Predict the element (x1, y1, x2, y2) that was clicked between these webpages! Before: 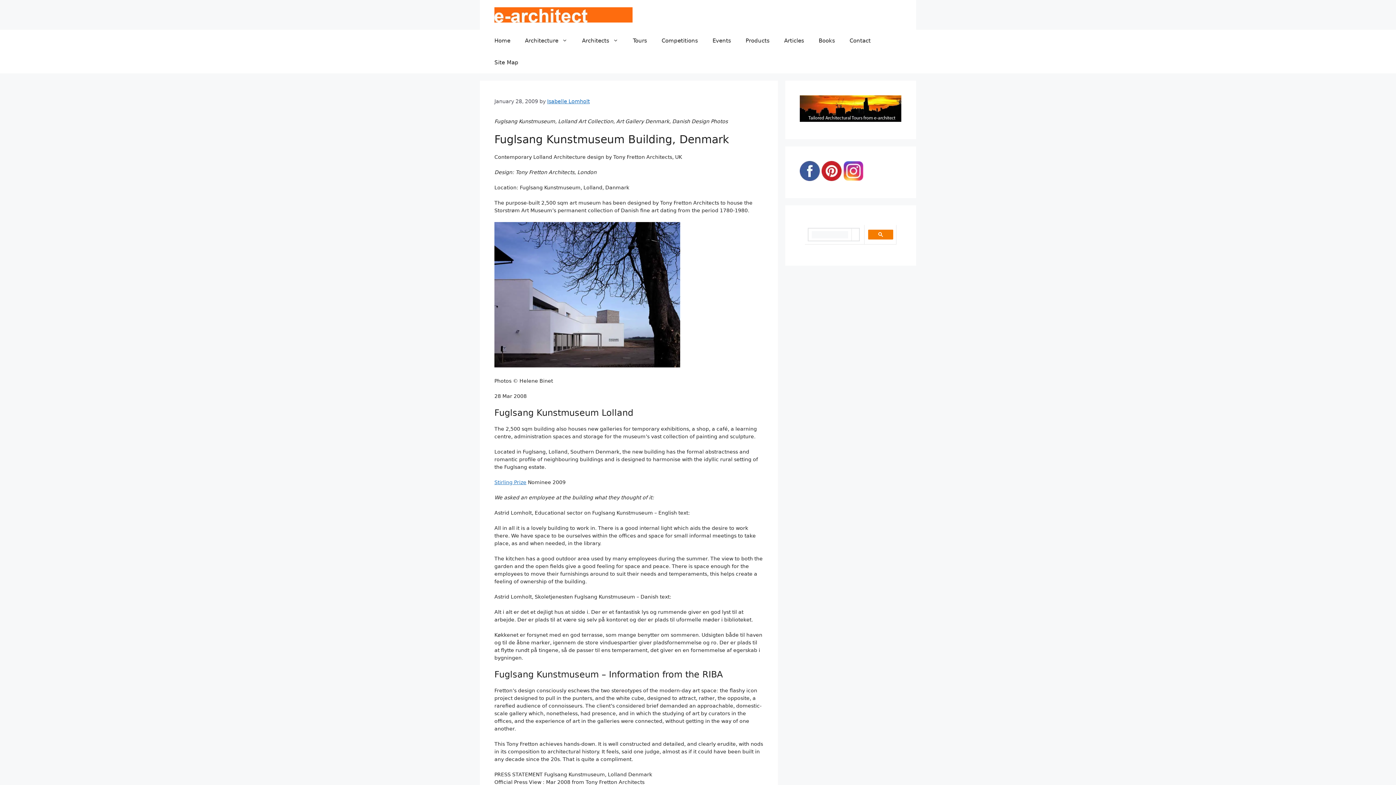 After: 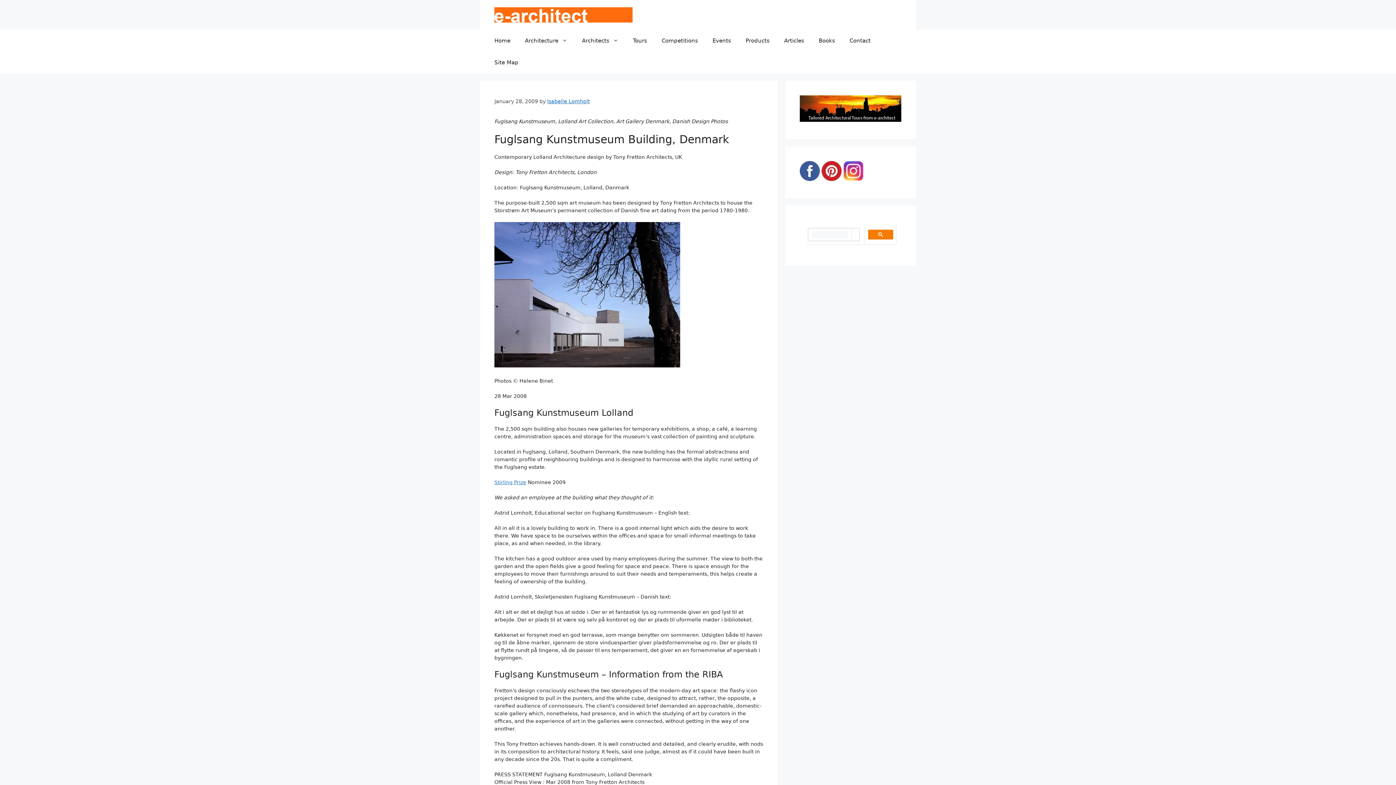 Action: bbox: (494, 362, 680, 368)